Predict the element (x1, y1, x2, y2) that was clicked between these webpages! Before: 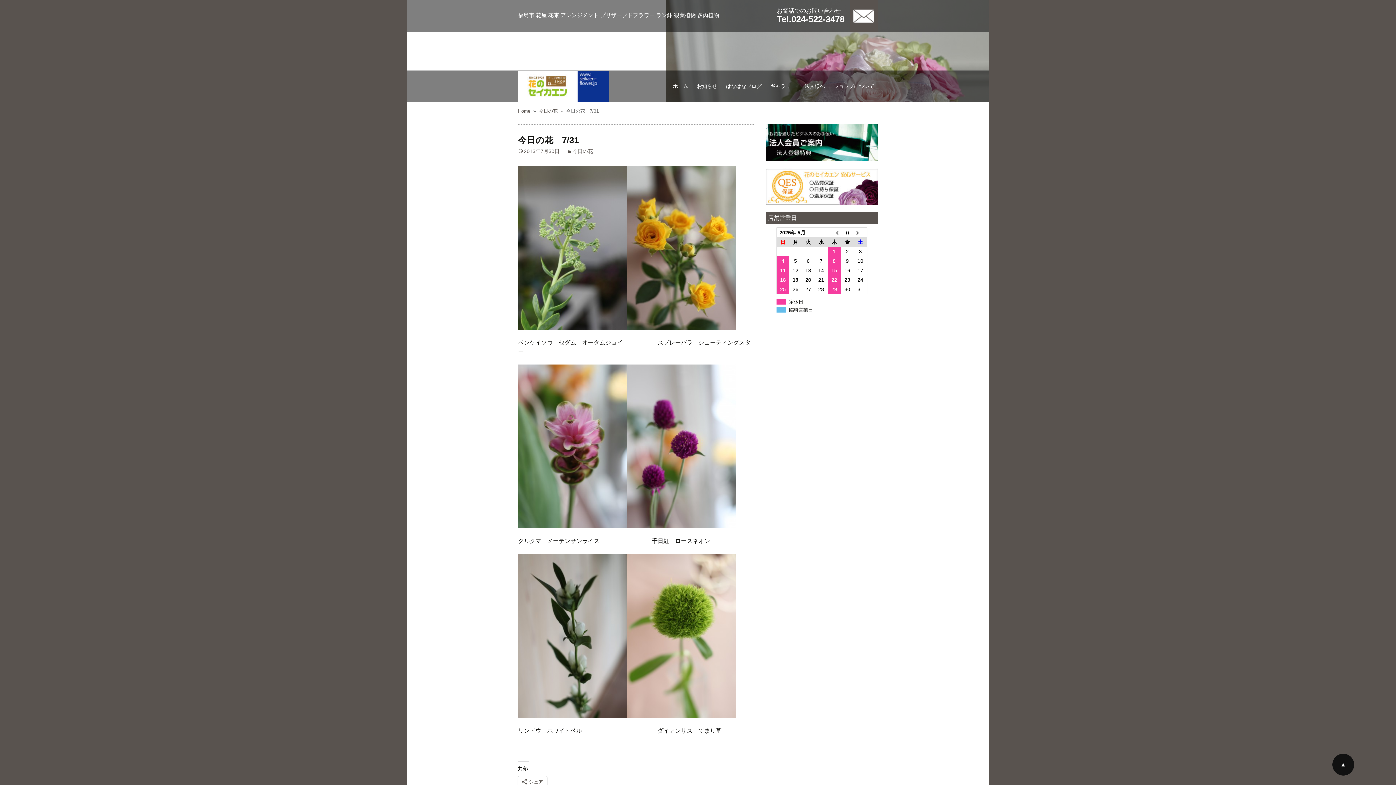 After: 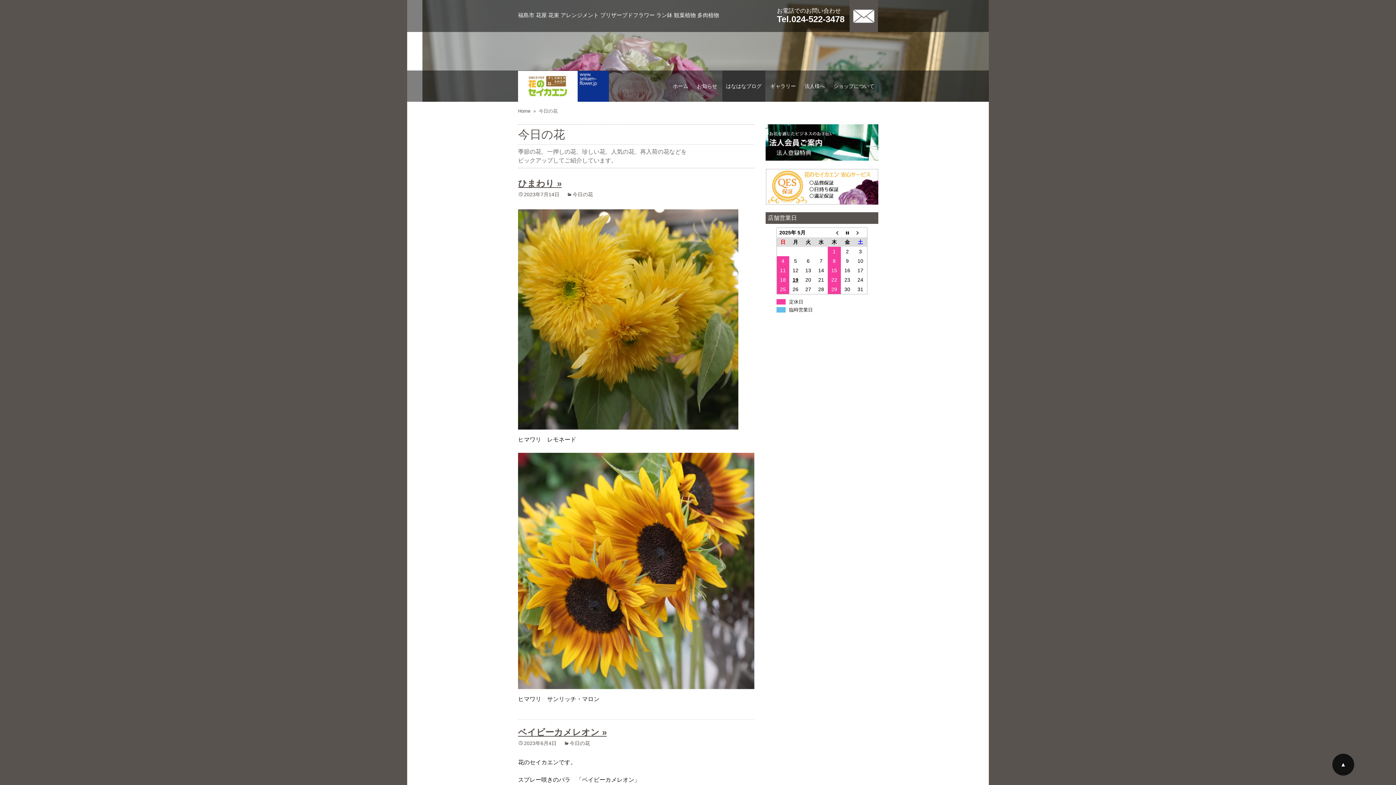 Action: bbox: (538, 108, 557, 113) label: 今日の花